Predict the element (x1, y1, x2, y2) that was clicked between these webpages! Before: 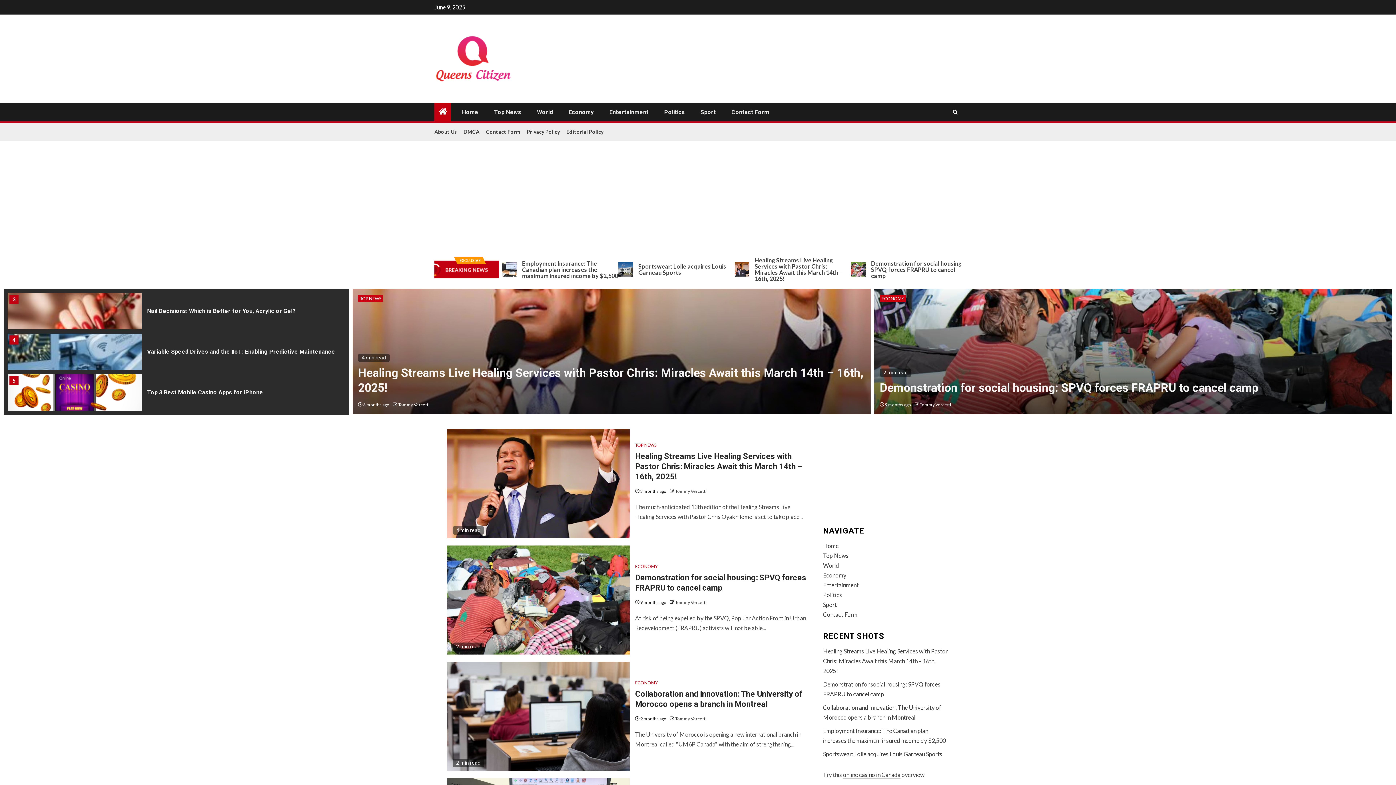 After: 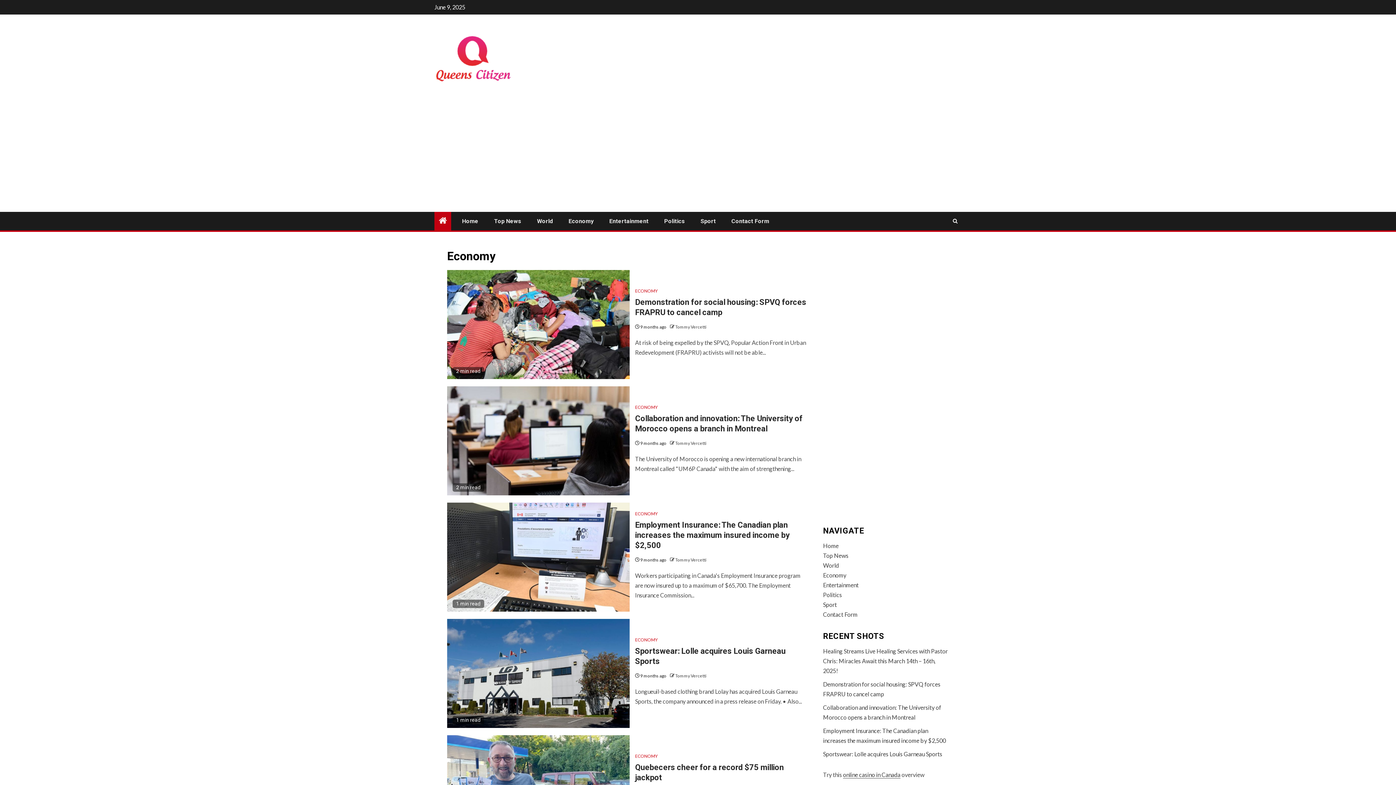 Action: bbox: (823, 572, 846, 578) label: Economy